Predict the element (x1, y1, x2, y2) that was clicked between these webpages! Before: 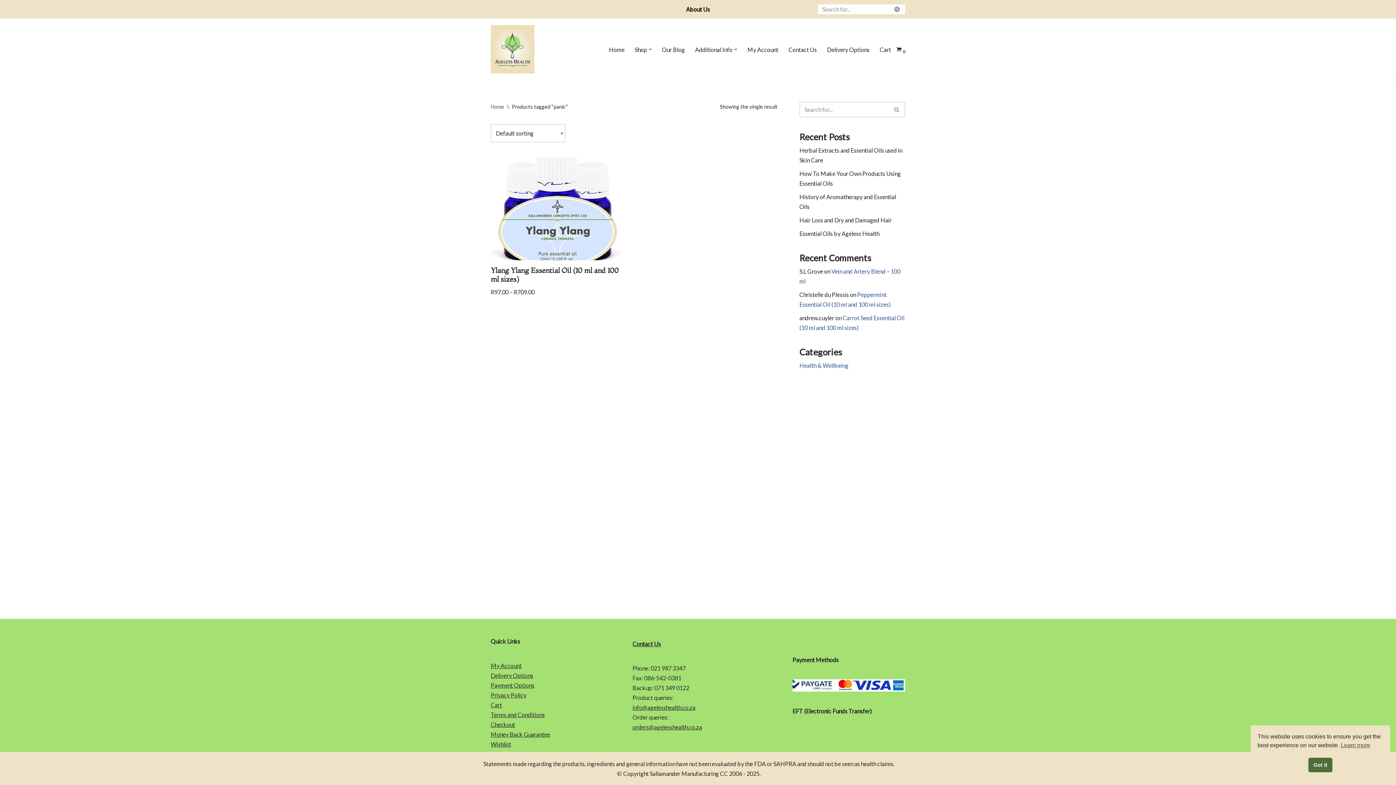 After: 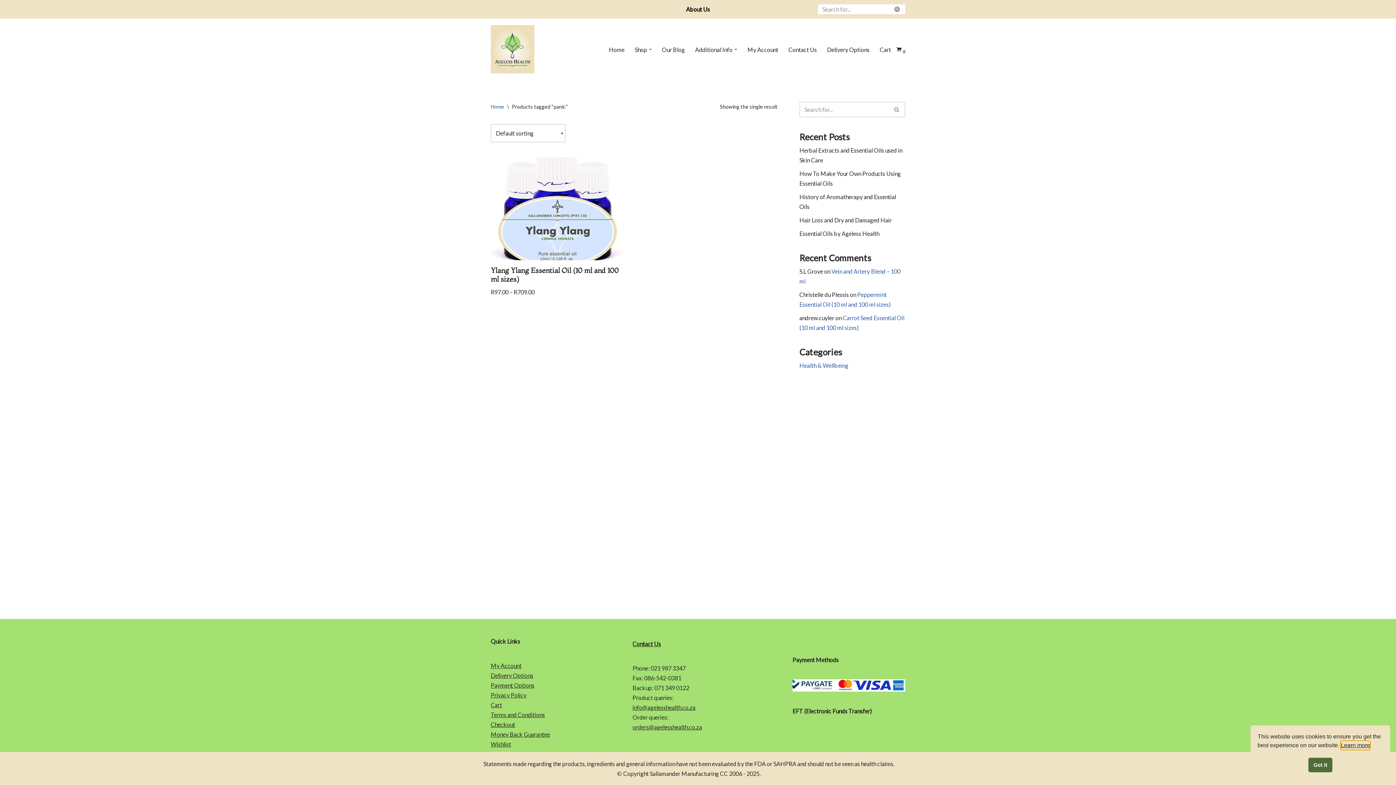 Action: bbox: (1341, 741, 1370, 750) label: cookies - Learn more 